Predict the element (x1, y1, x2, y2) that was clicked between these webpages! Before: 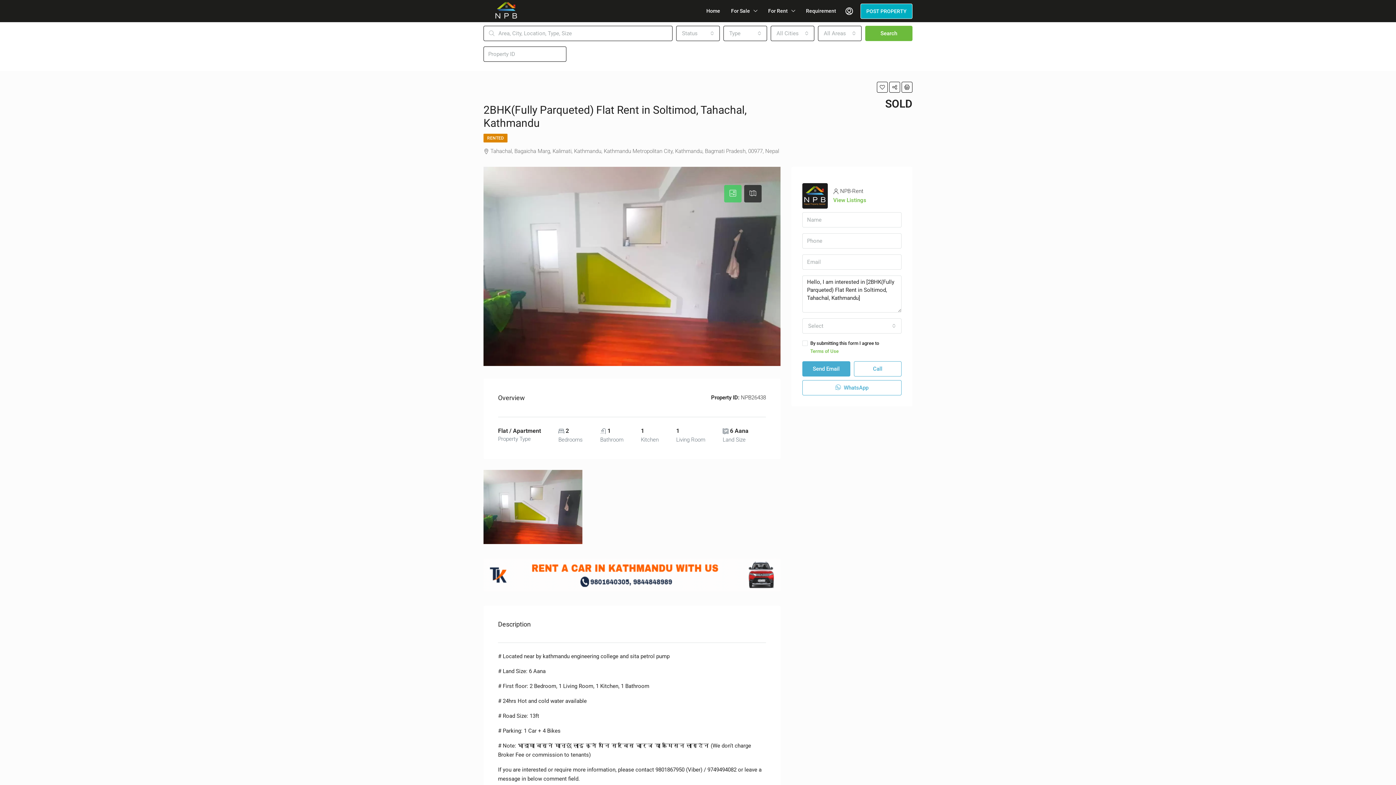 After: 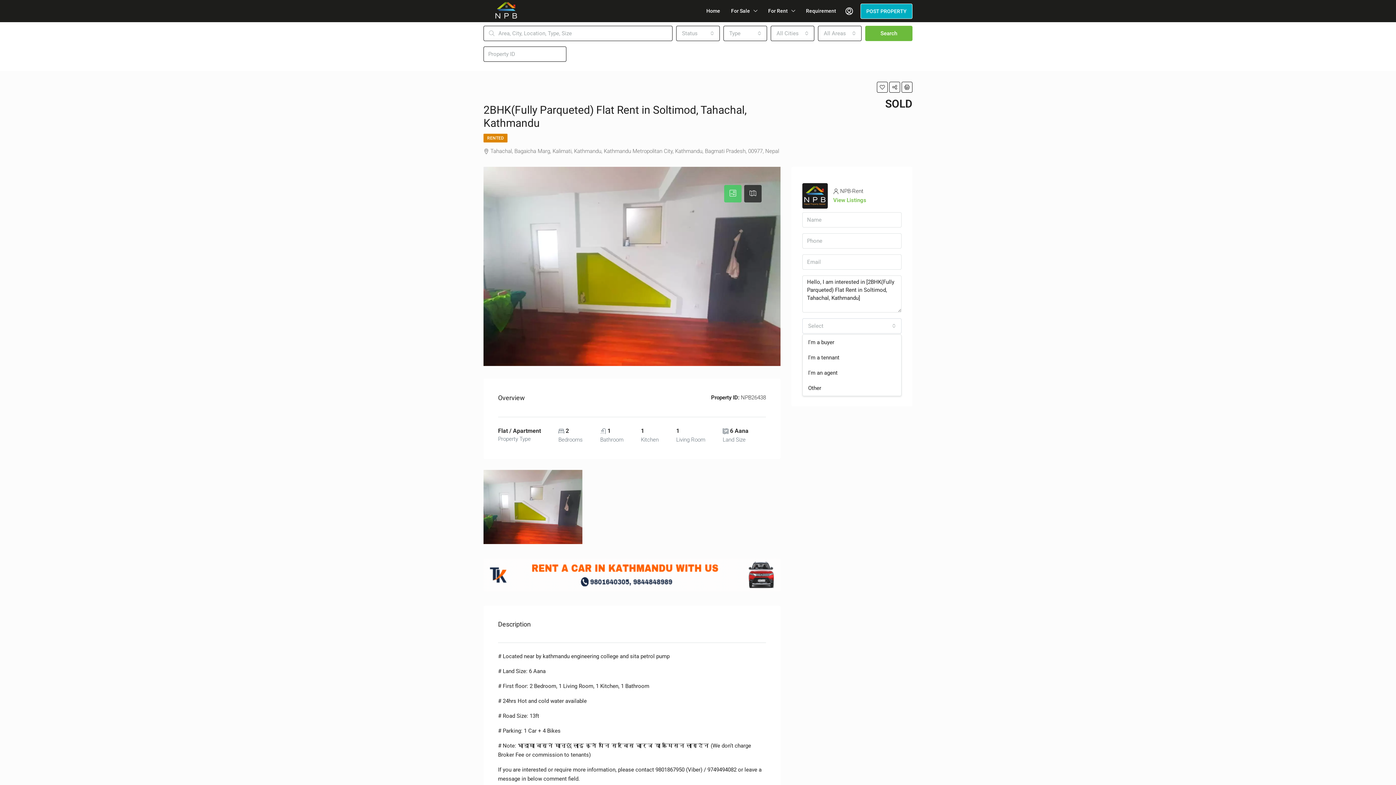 Action: label: Select bbox: (802, 318, 901, 333)